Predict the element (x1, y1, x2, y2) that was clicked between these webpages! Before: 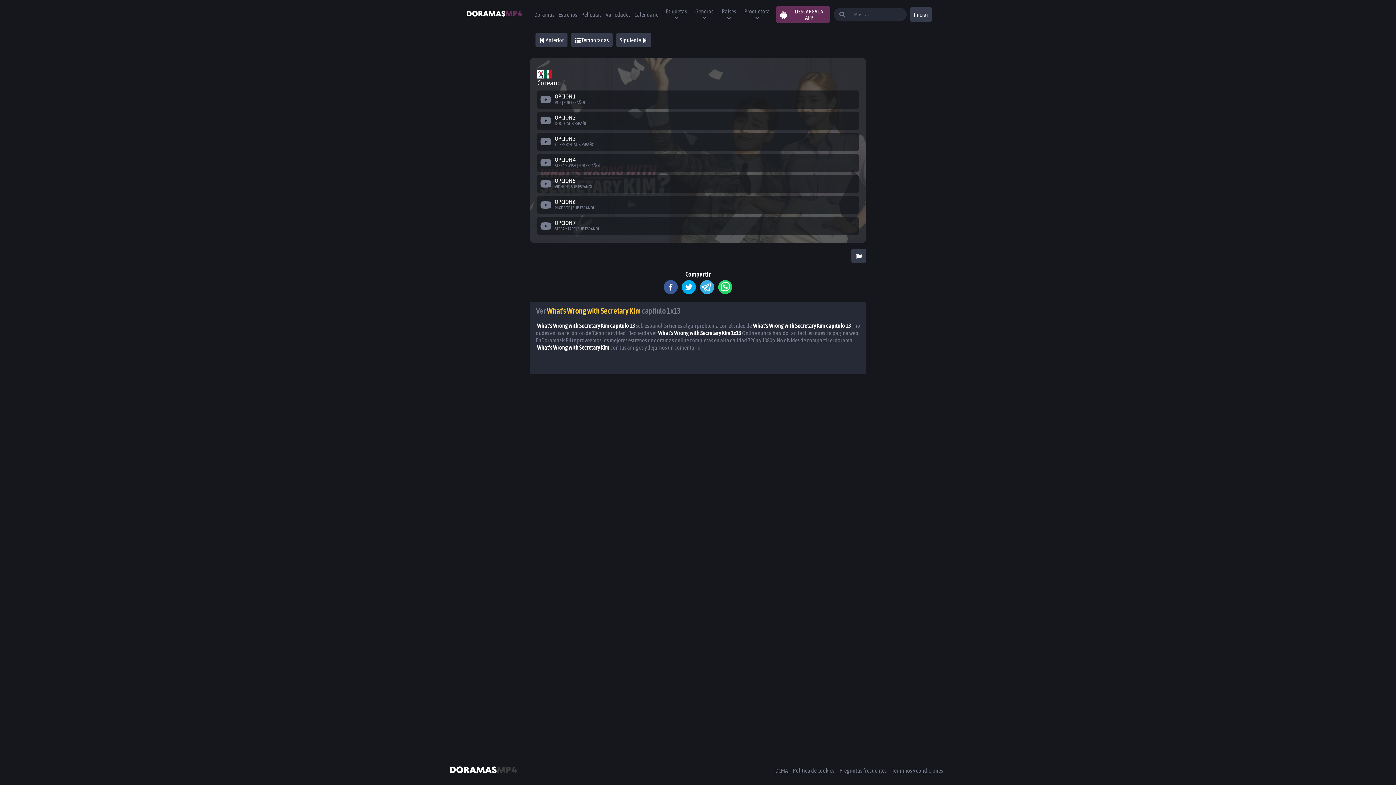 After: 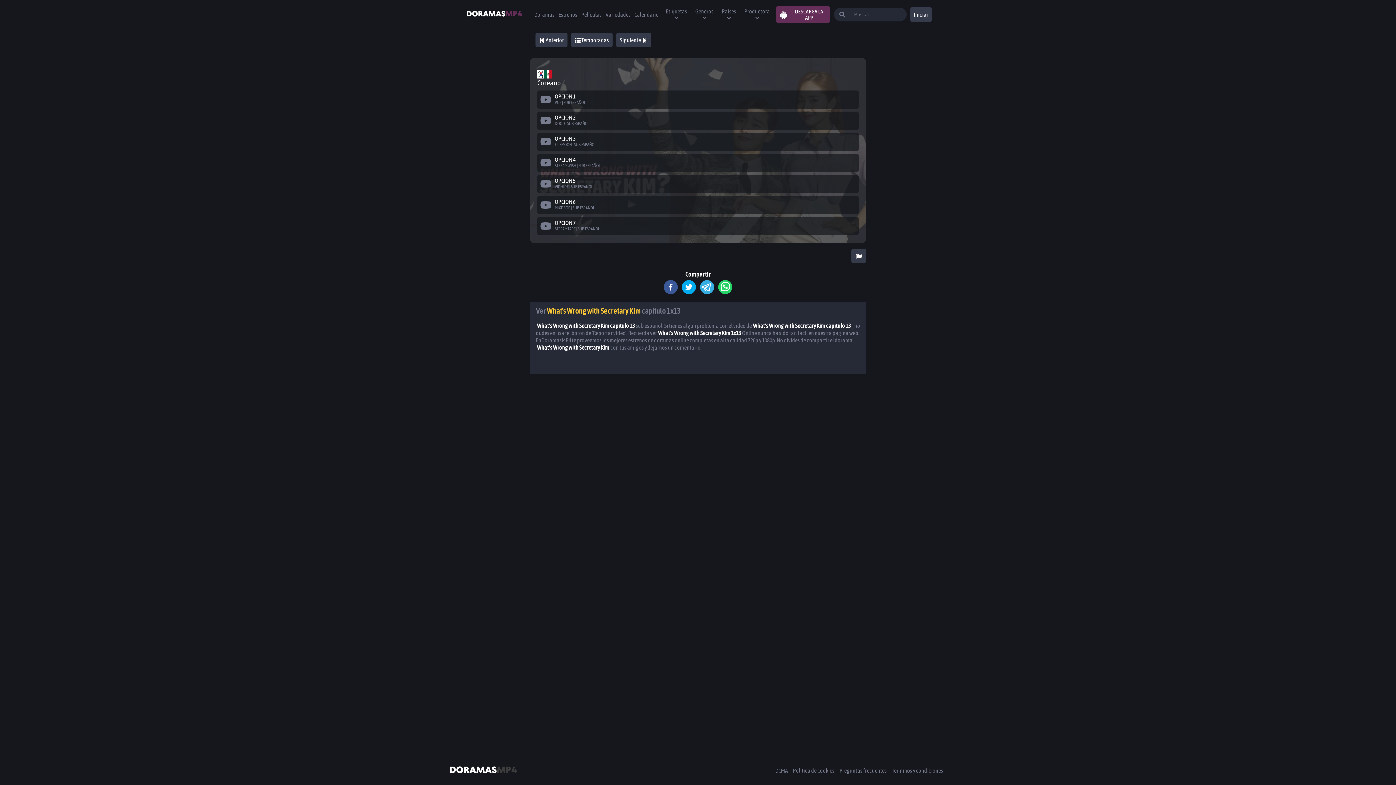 Action: label: whatsapp bbox: (718, 280, 732, 294)